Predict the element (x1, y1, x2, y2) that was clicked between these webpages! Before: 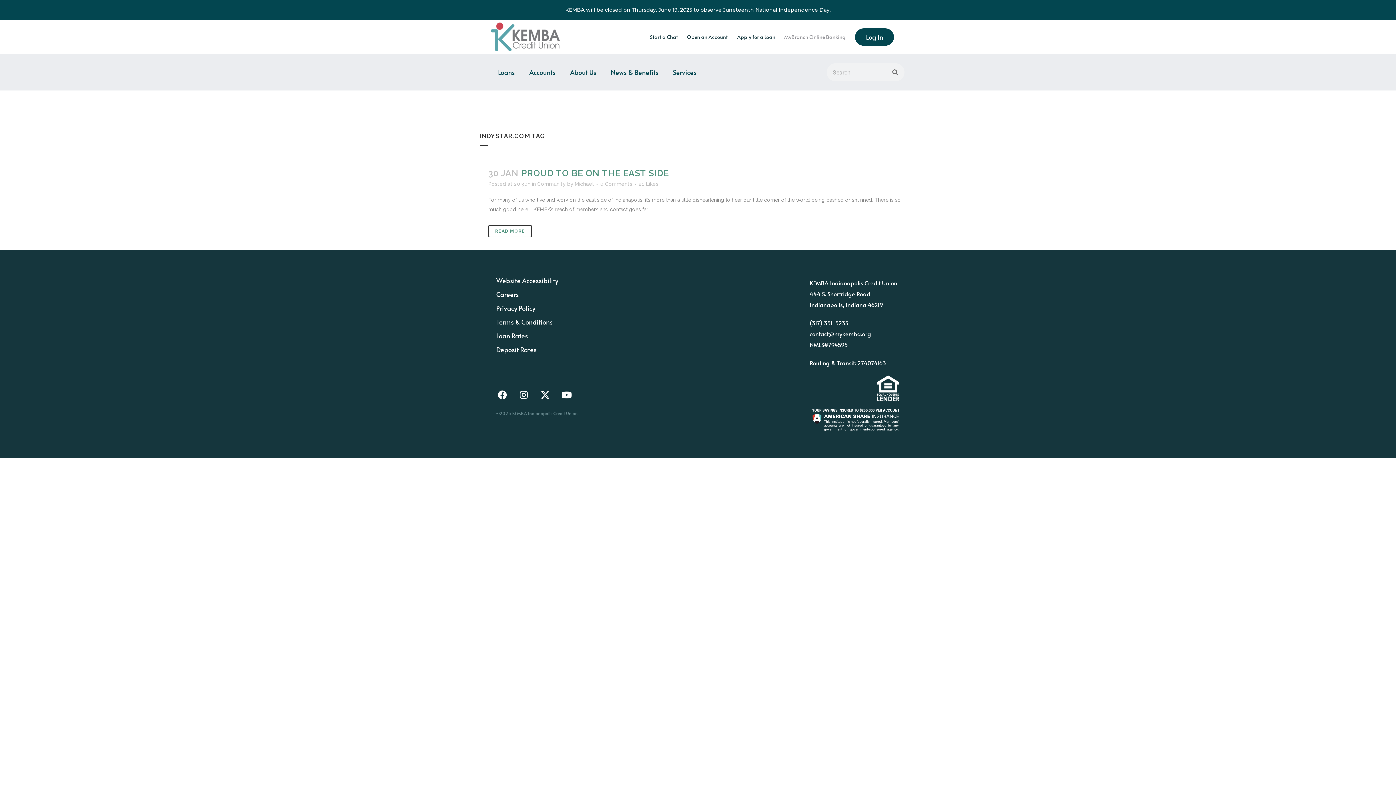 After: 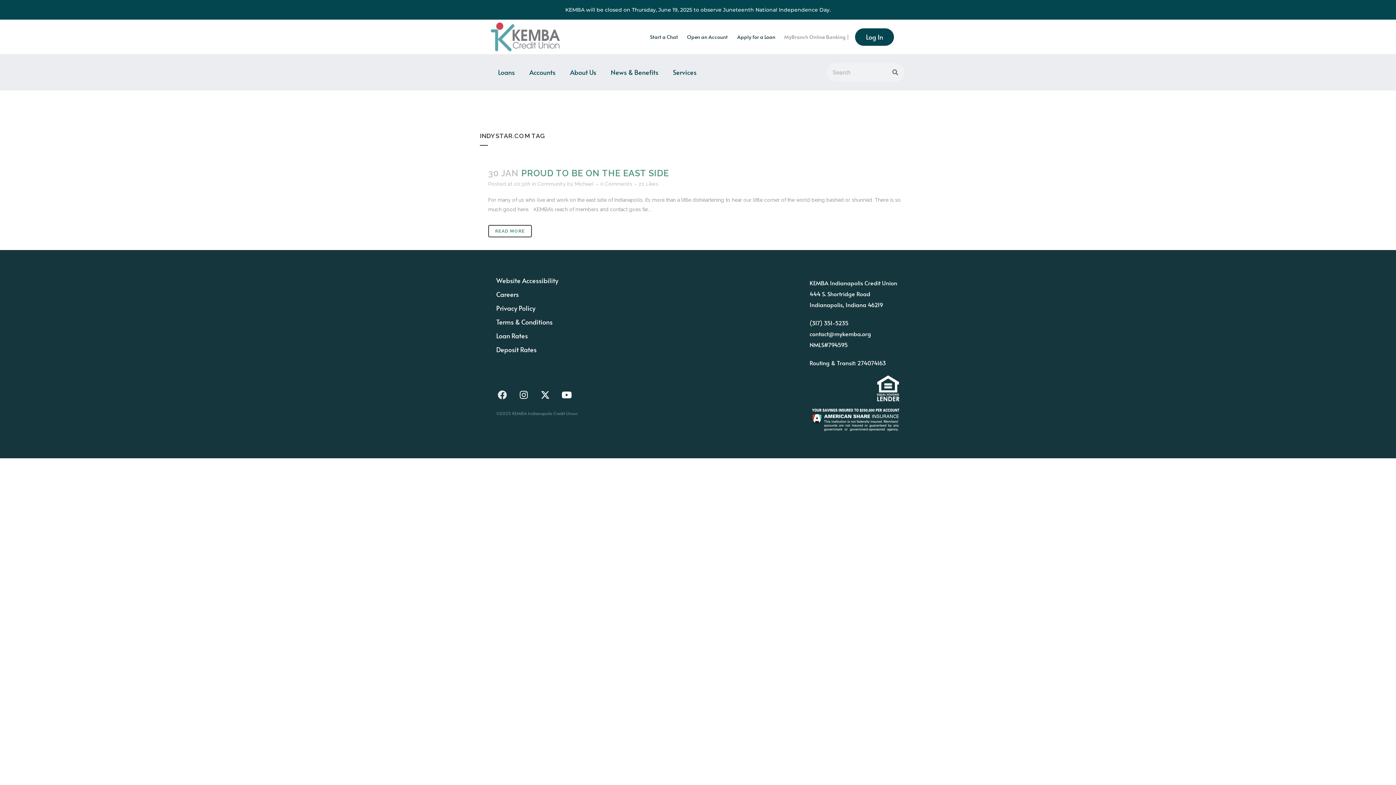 Action: label: Facebook bbox: (493, 385, 511, 404)